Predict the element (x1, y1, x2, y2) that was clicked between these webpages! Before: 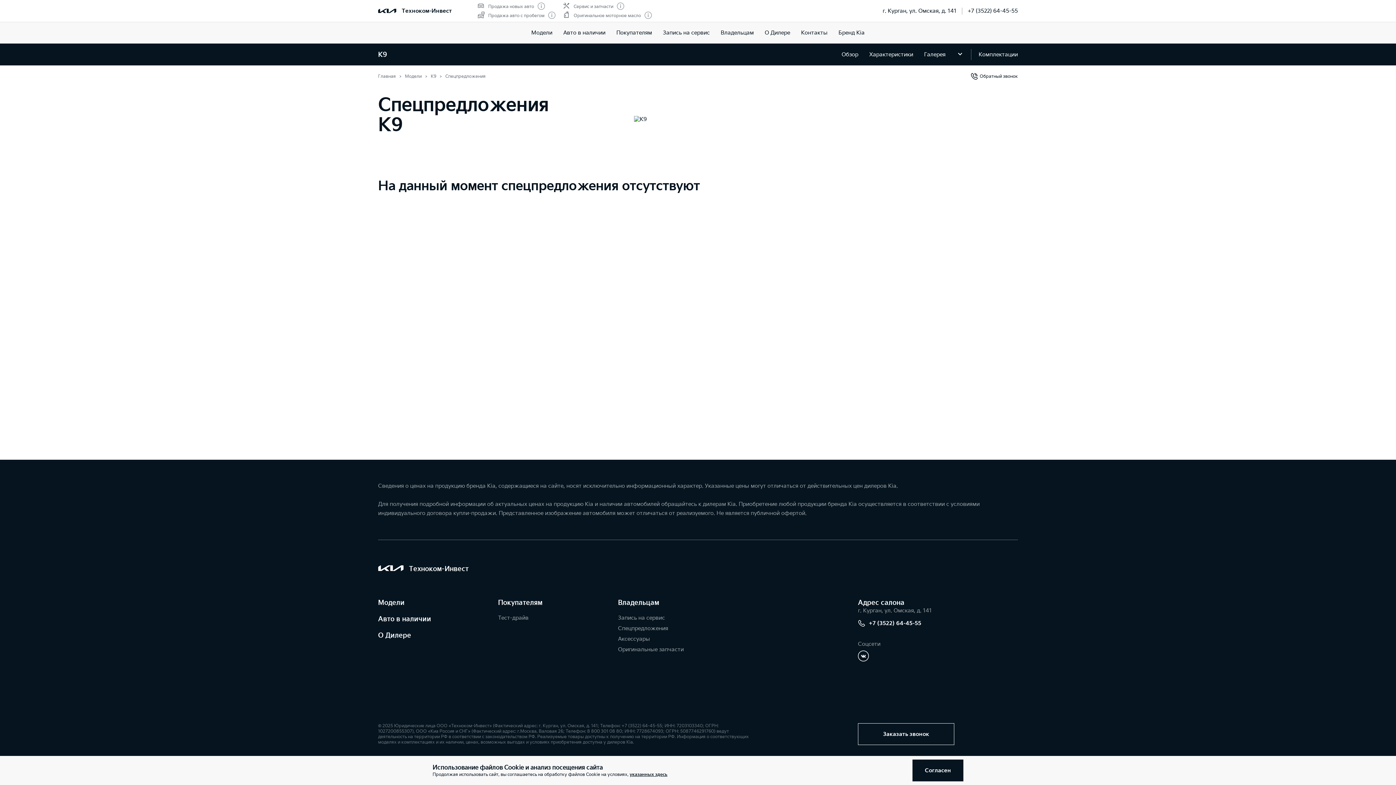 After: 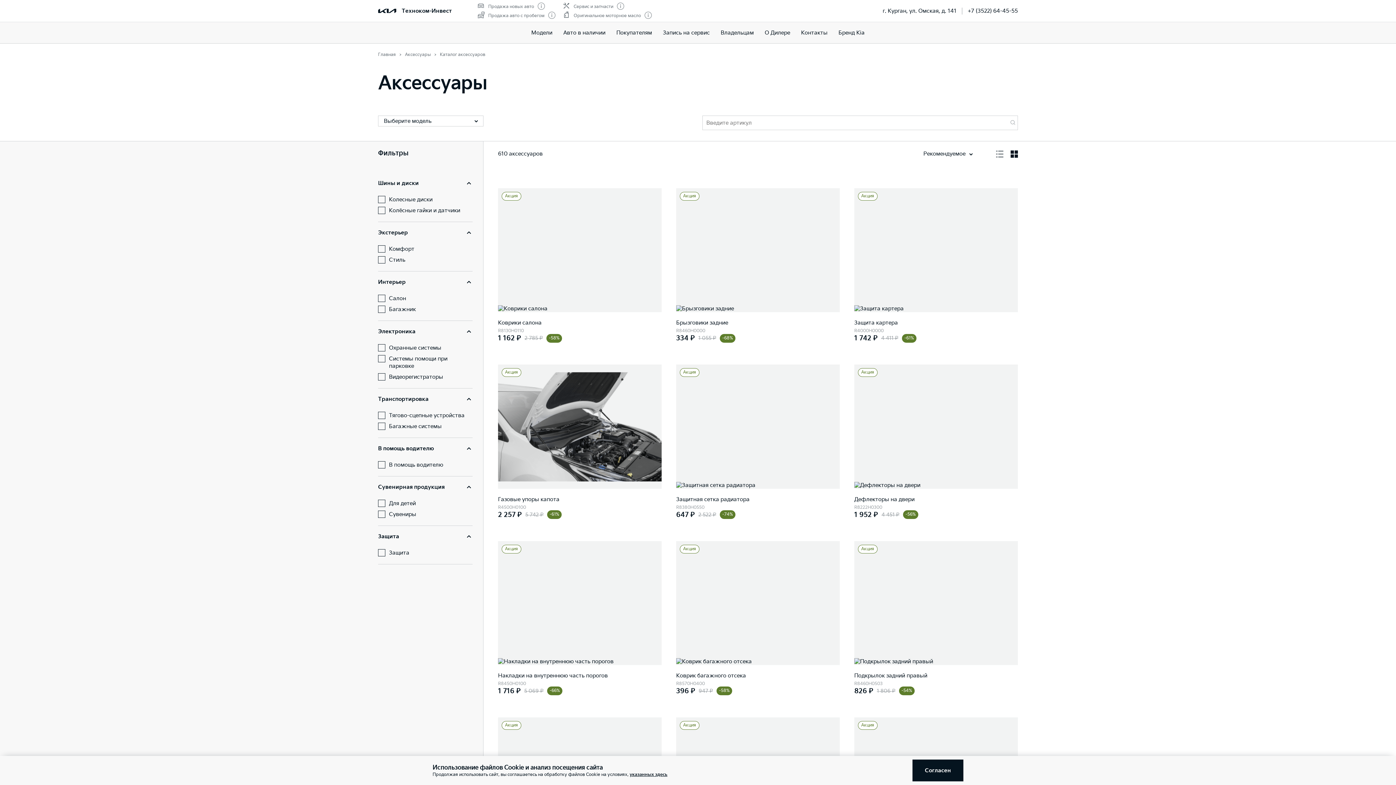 Action: bbox: (618, 636, 650, 642) label: Аксессуары